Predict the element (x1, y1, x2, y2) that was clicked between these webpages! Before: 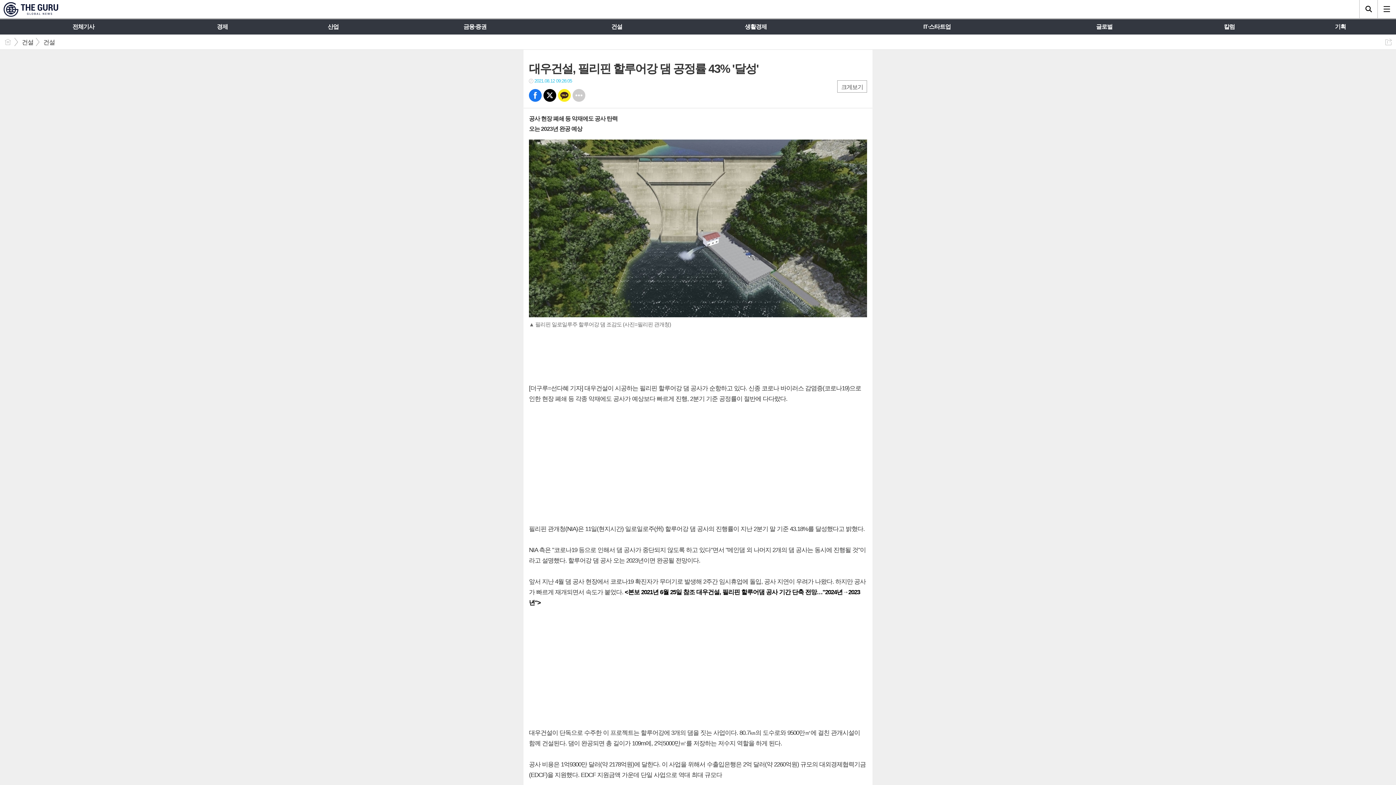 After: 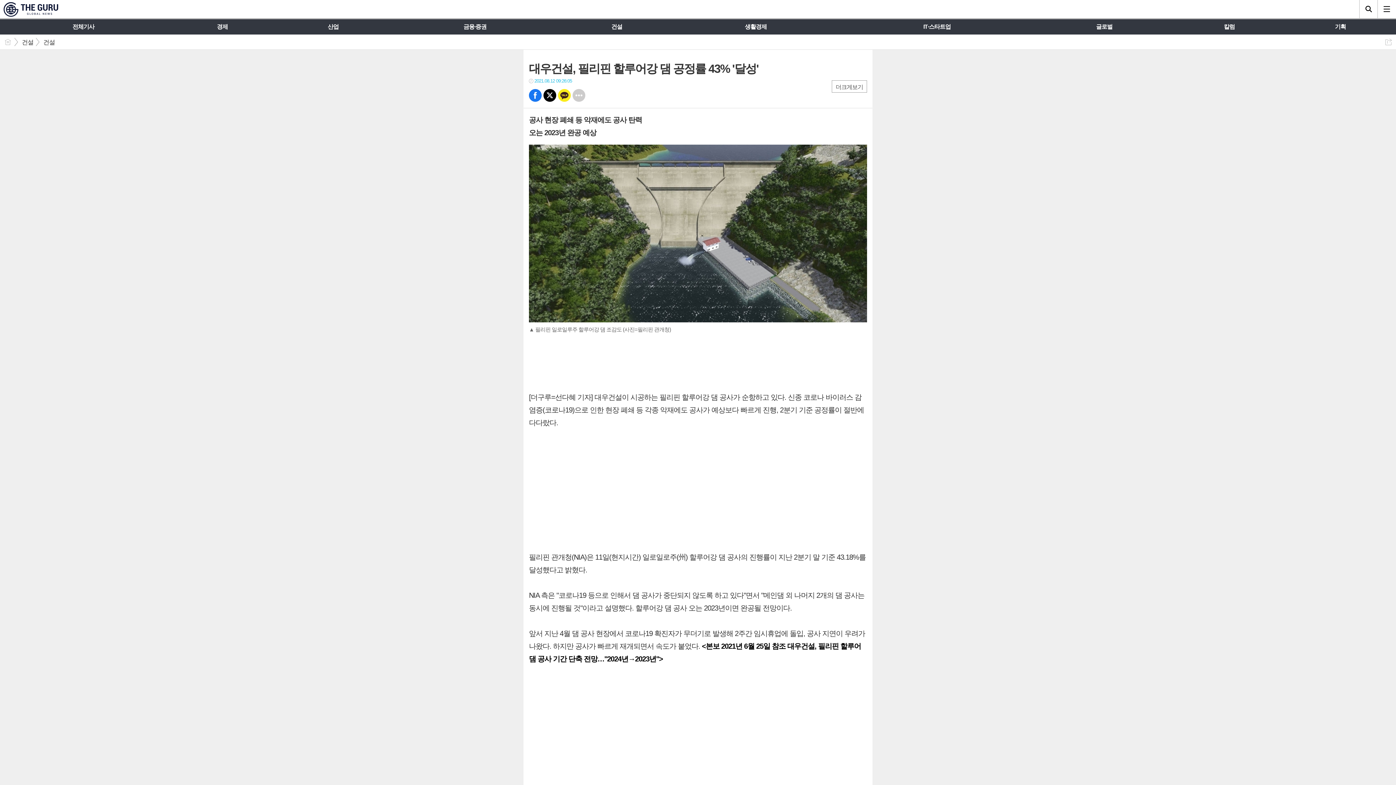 Action: label: 크게보기 bbox: (837, 80, 867, 92)